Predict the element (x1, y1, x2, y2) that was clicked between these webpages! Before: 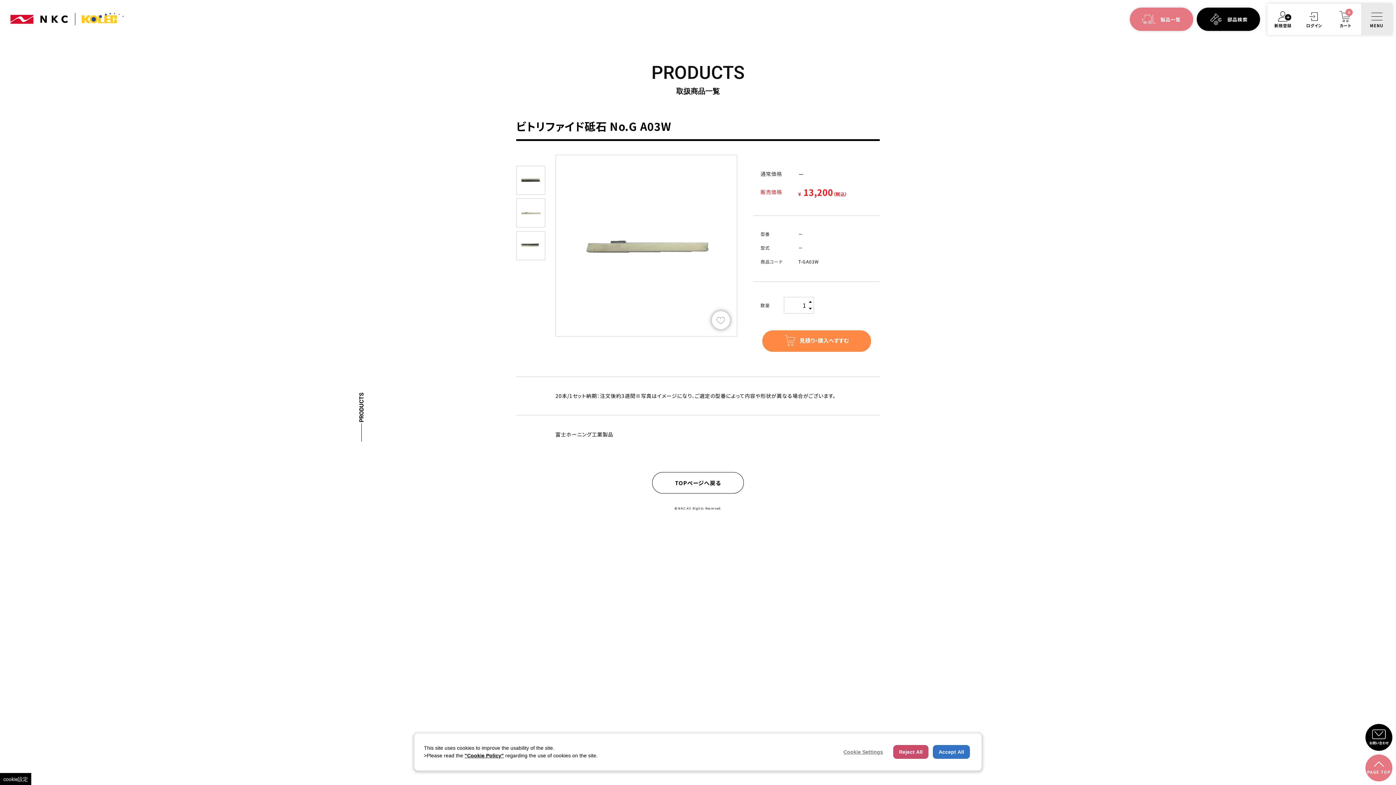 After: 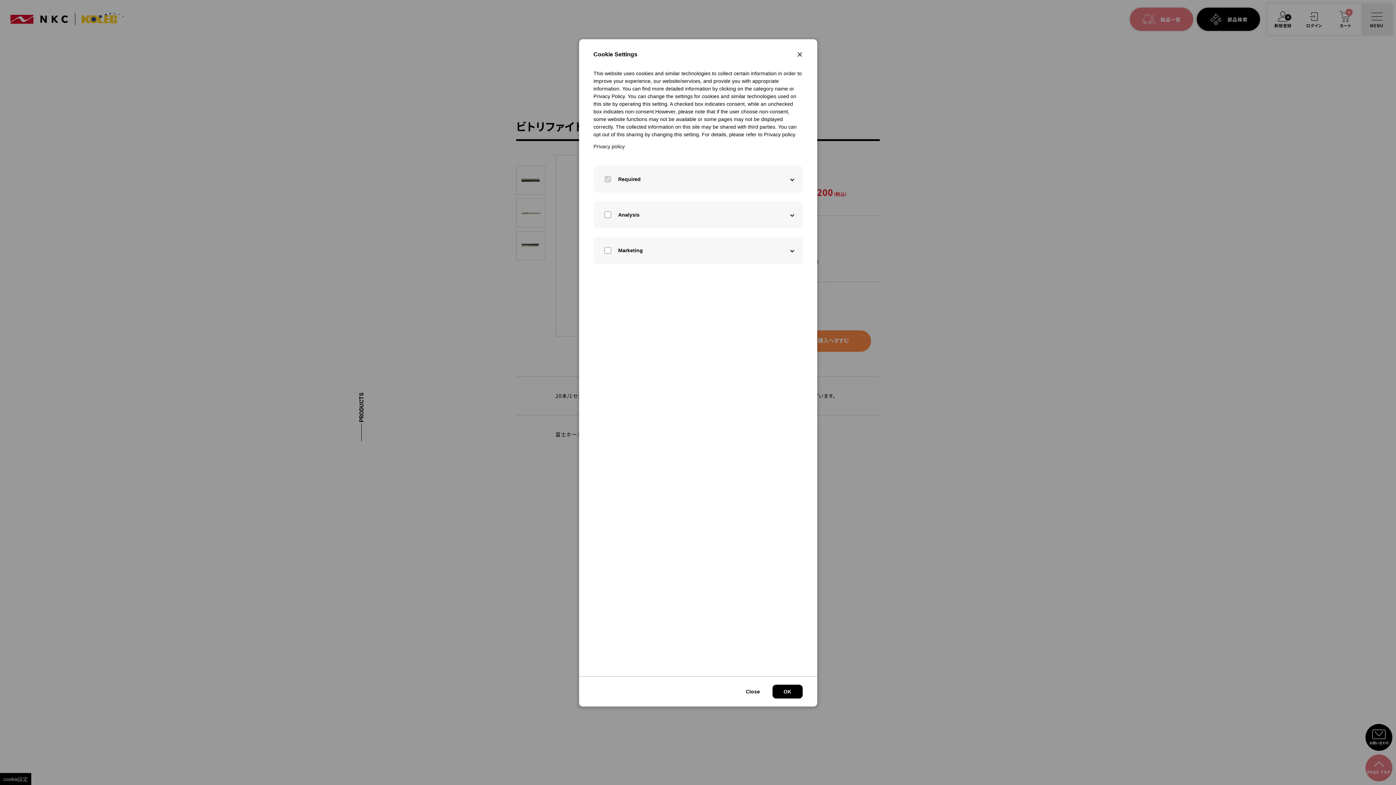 Action: label: Cookie Settings bbox: (837, 745, 889, 759)